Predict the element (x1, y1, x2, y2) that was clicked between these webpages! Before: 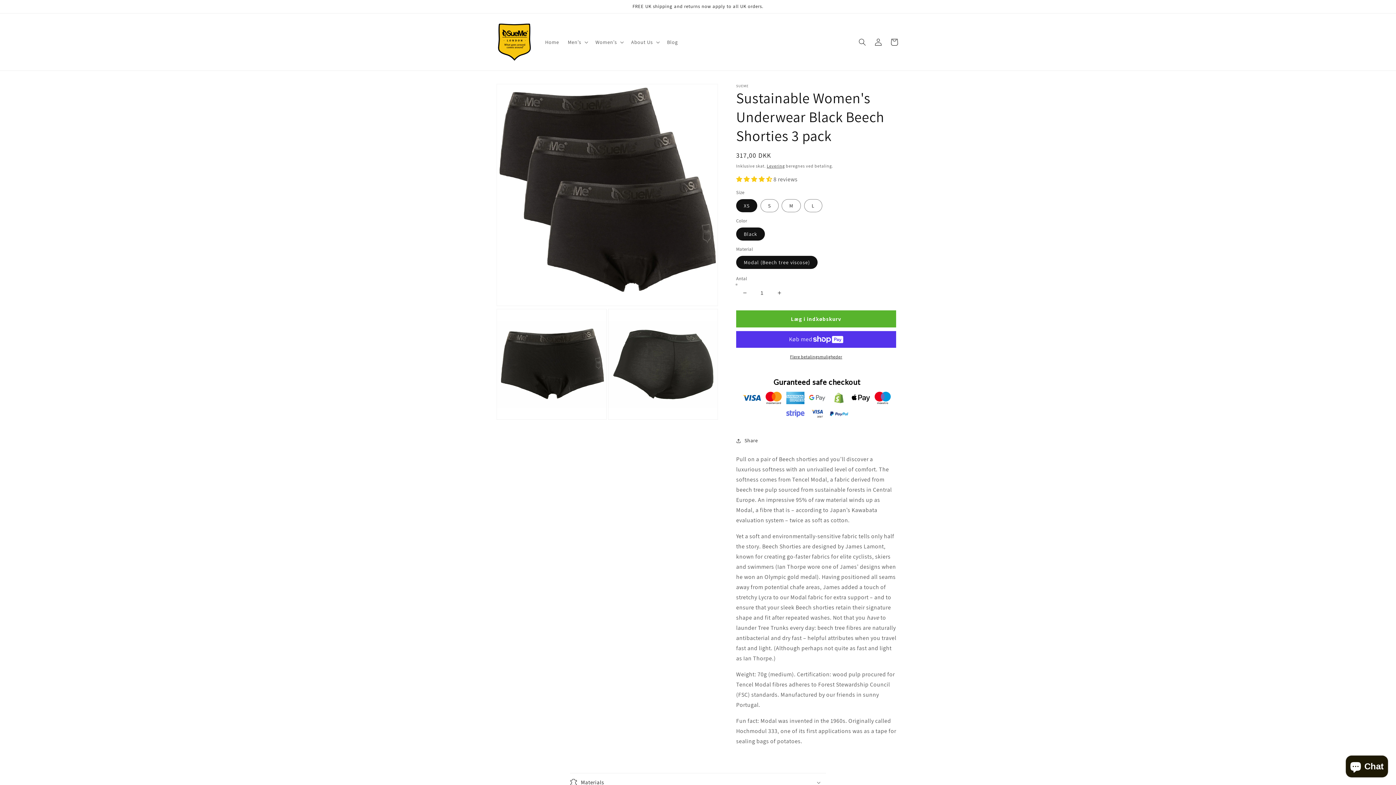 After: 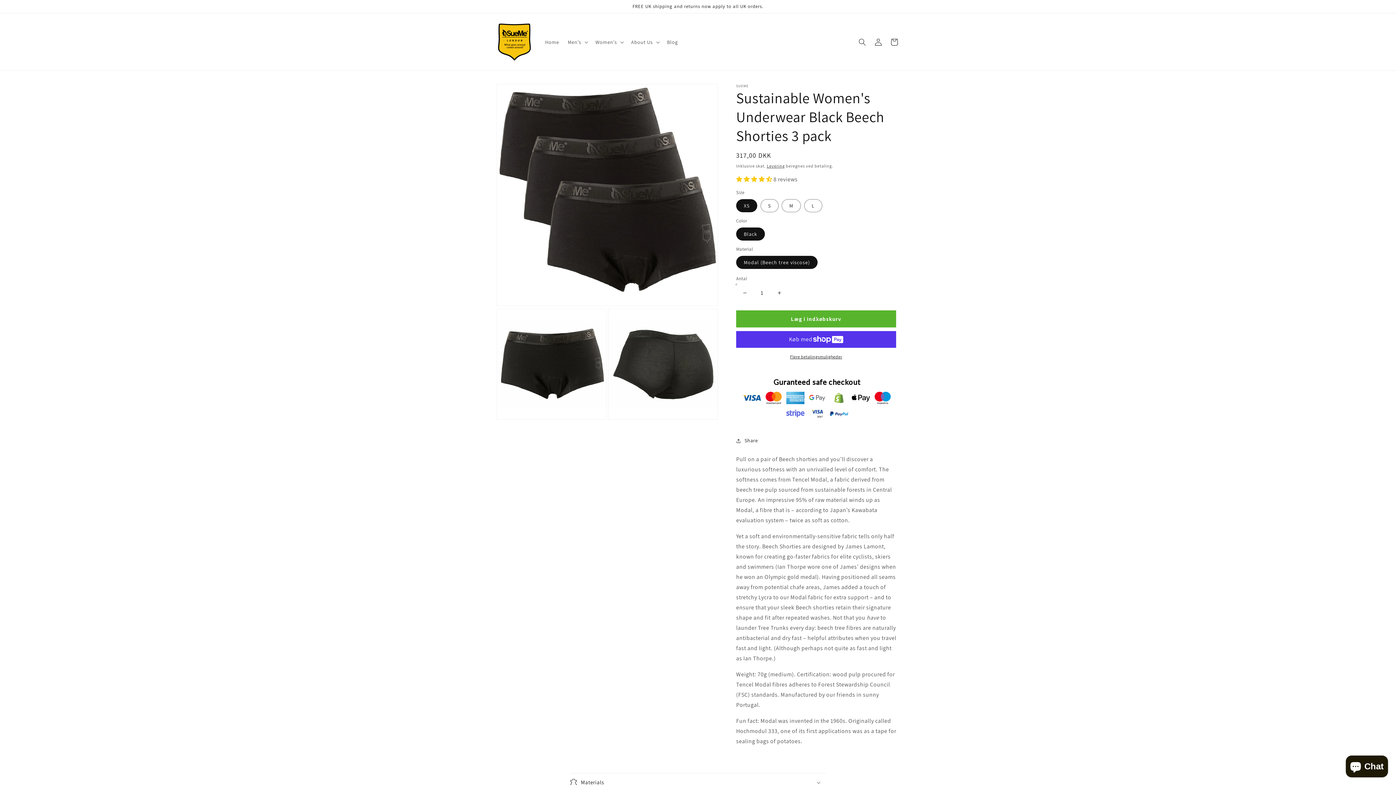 Action: bbox: (736, 284, 753, 301) label: Reducer antallet for Sustainable Women&#39;s Underwear Black Beech Shorties 3 pack